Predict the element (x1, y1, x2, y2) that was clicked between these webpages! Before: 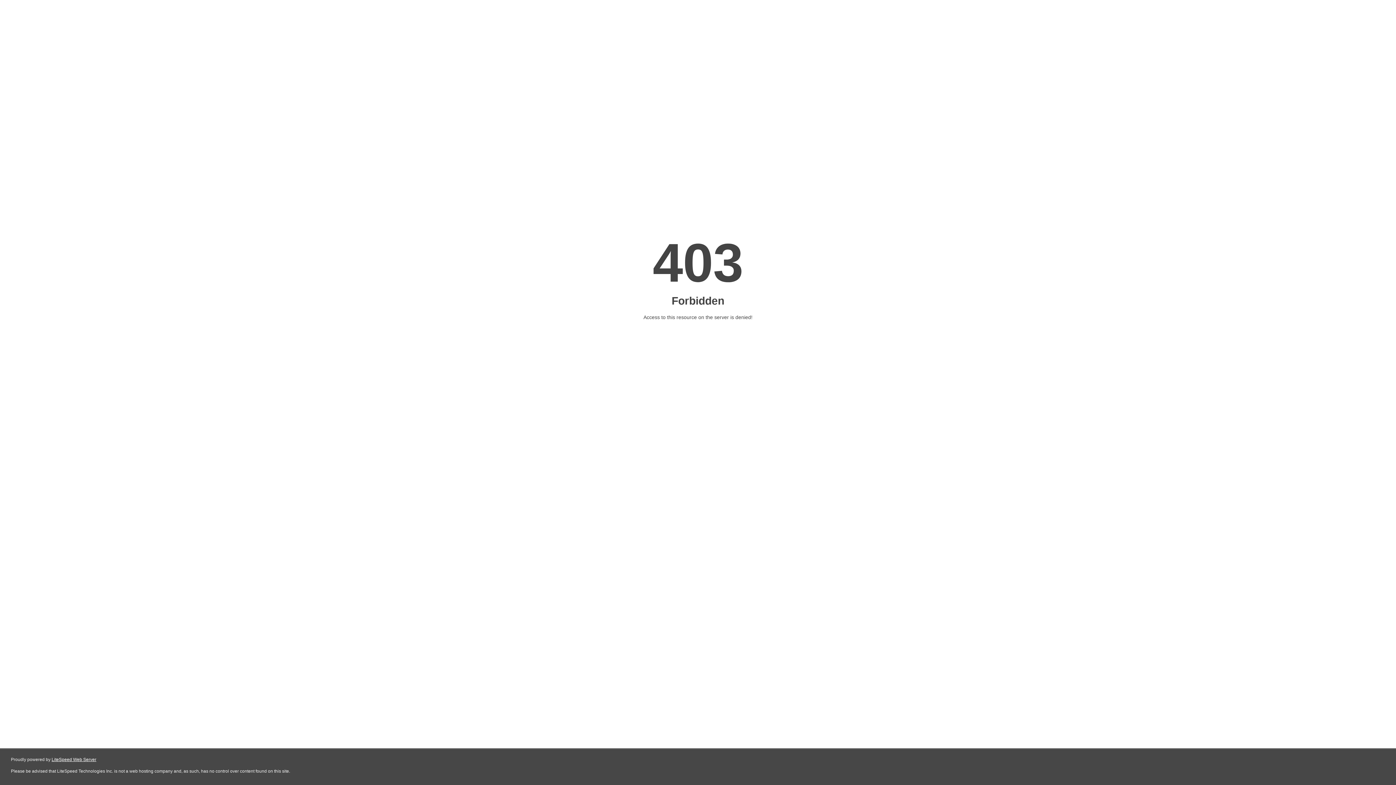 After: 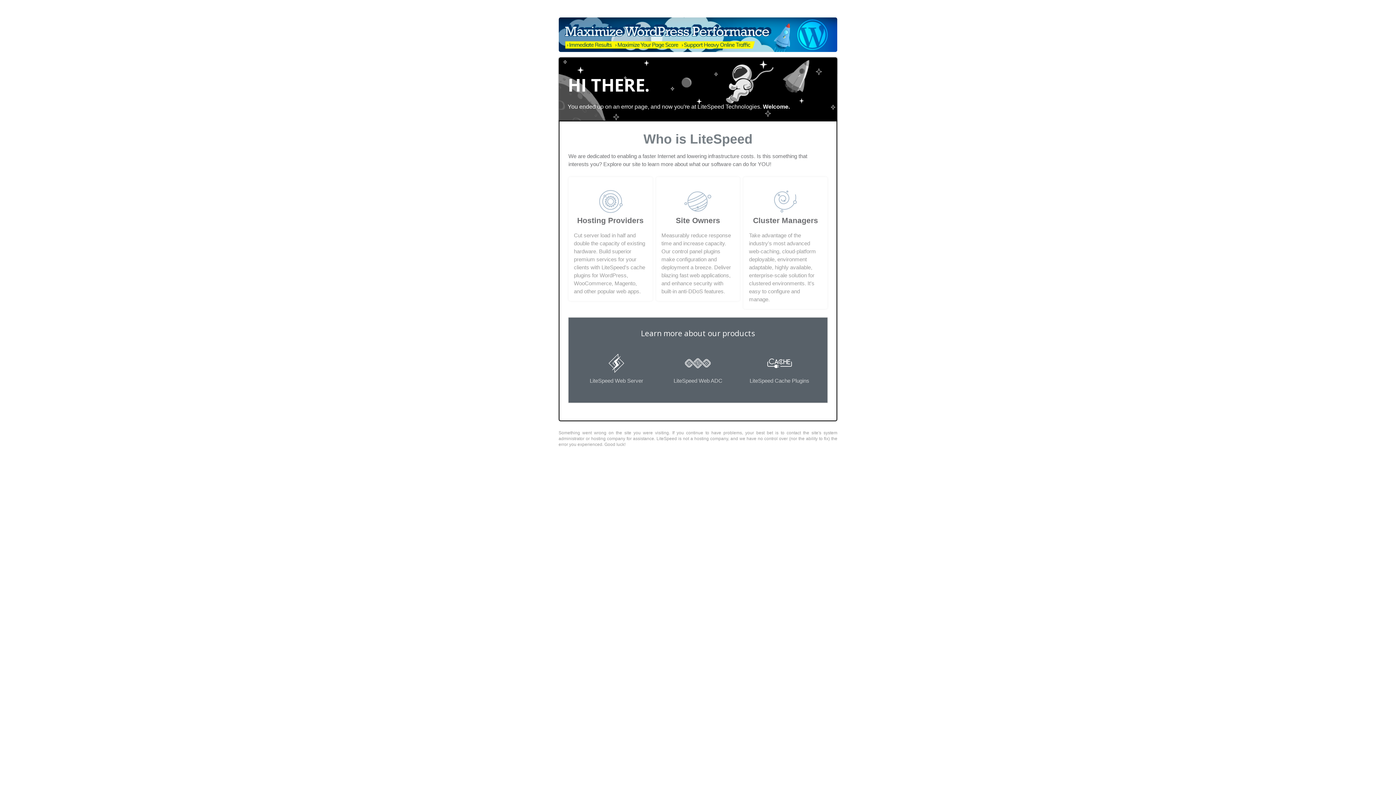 Action: bbox: (51, 757, 96, 762) label: LiteSpeed Web Server